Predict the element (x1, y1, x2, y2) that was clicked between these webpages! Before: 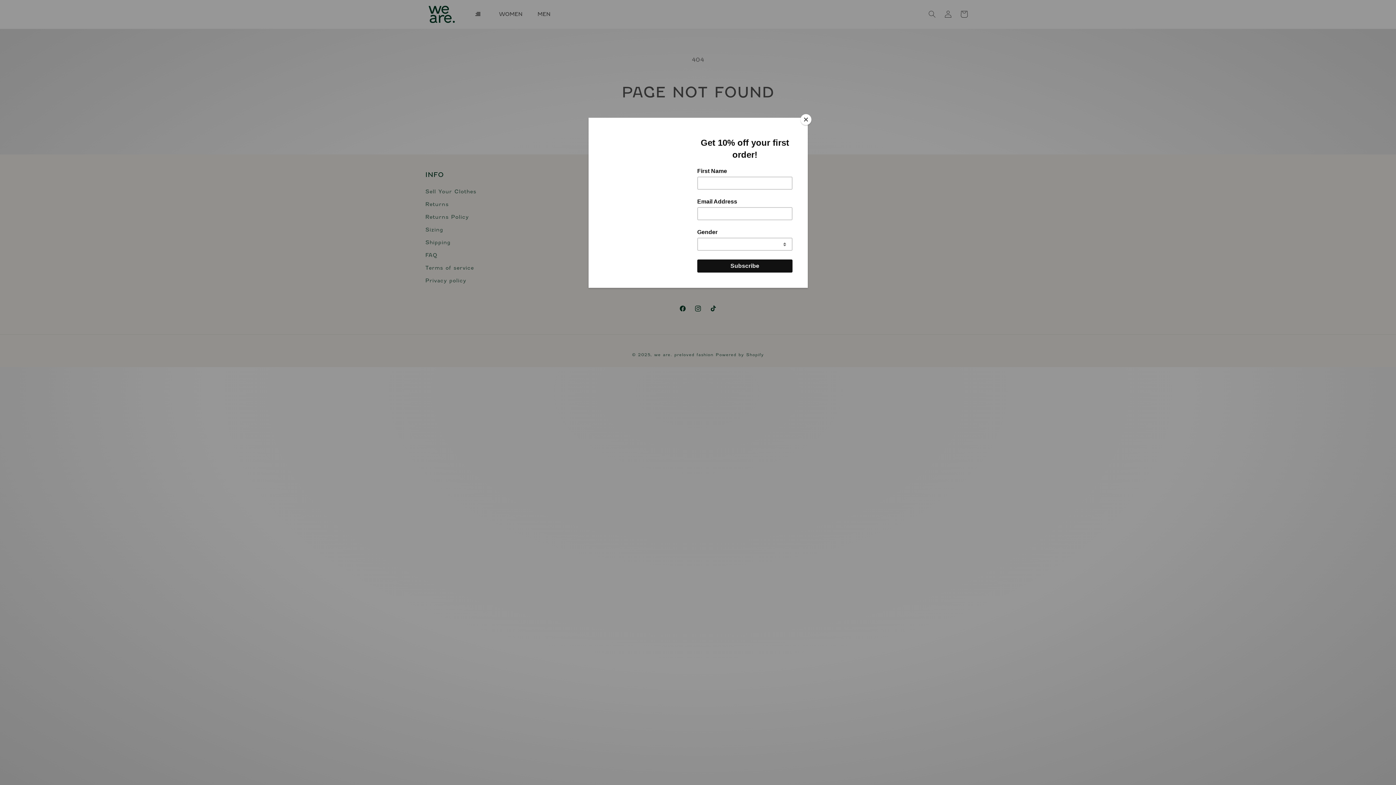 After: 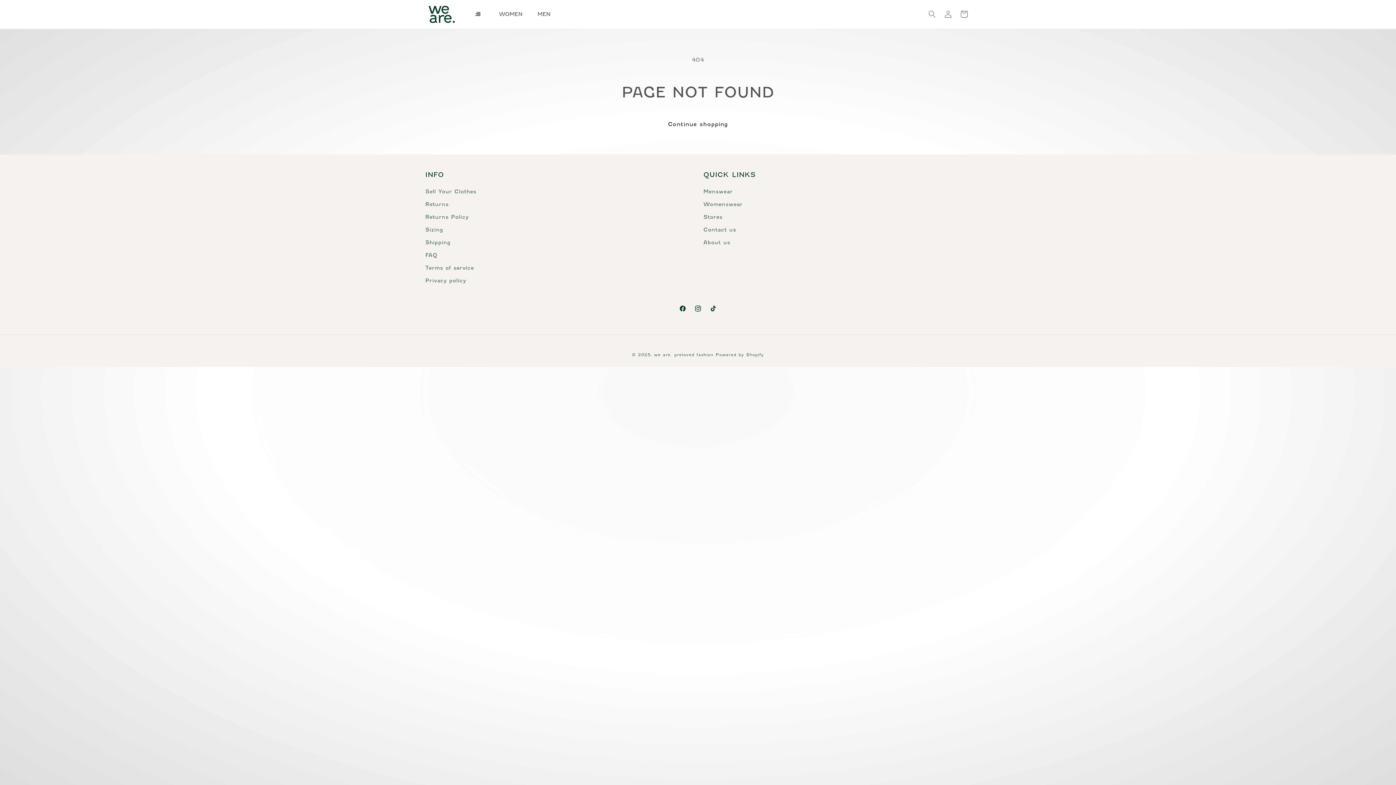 Action: label: Close bbox: (800, 114, 811, 125)